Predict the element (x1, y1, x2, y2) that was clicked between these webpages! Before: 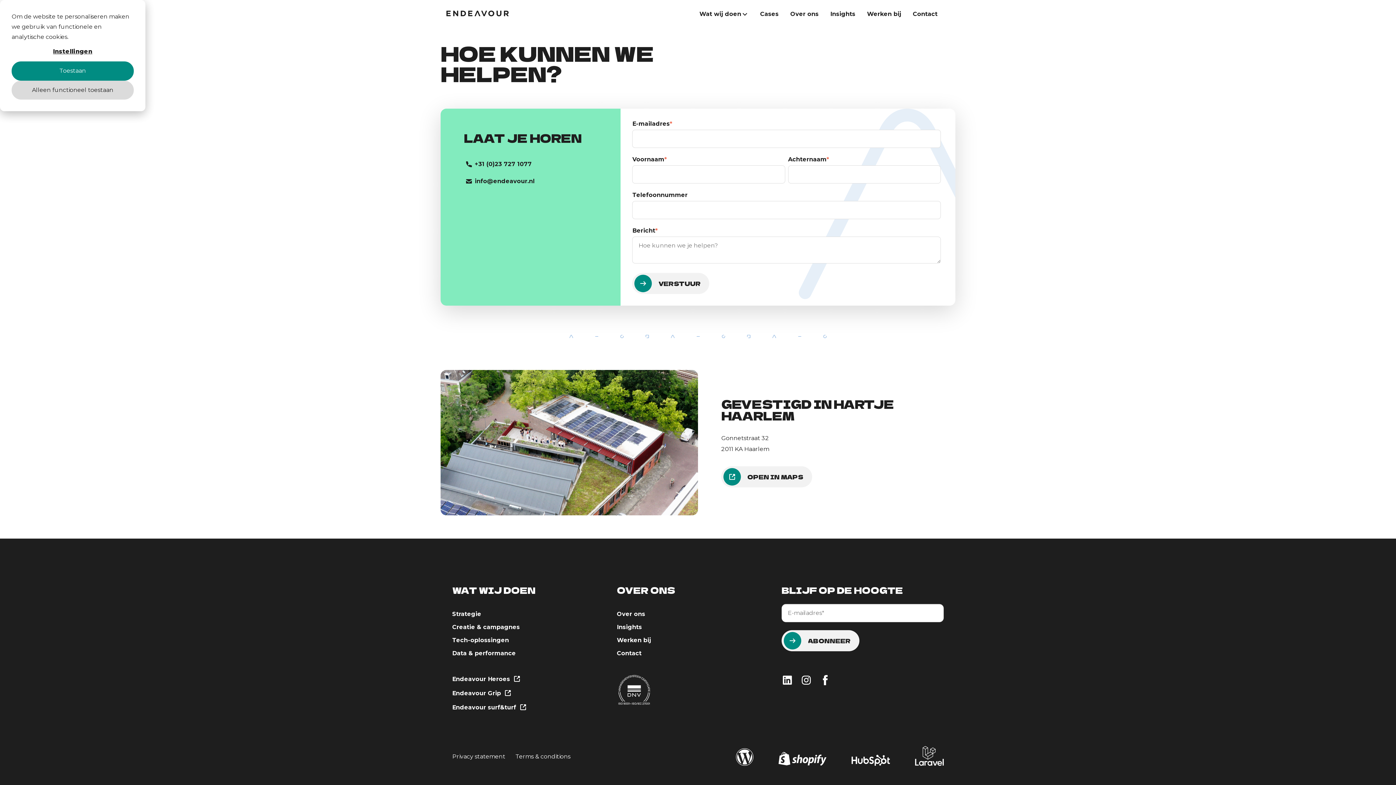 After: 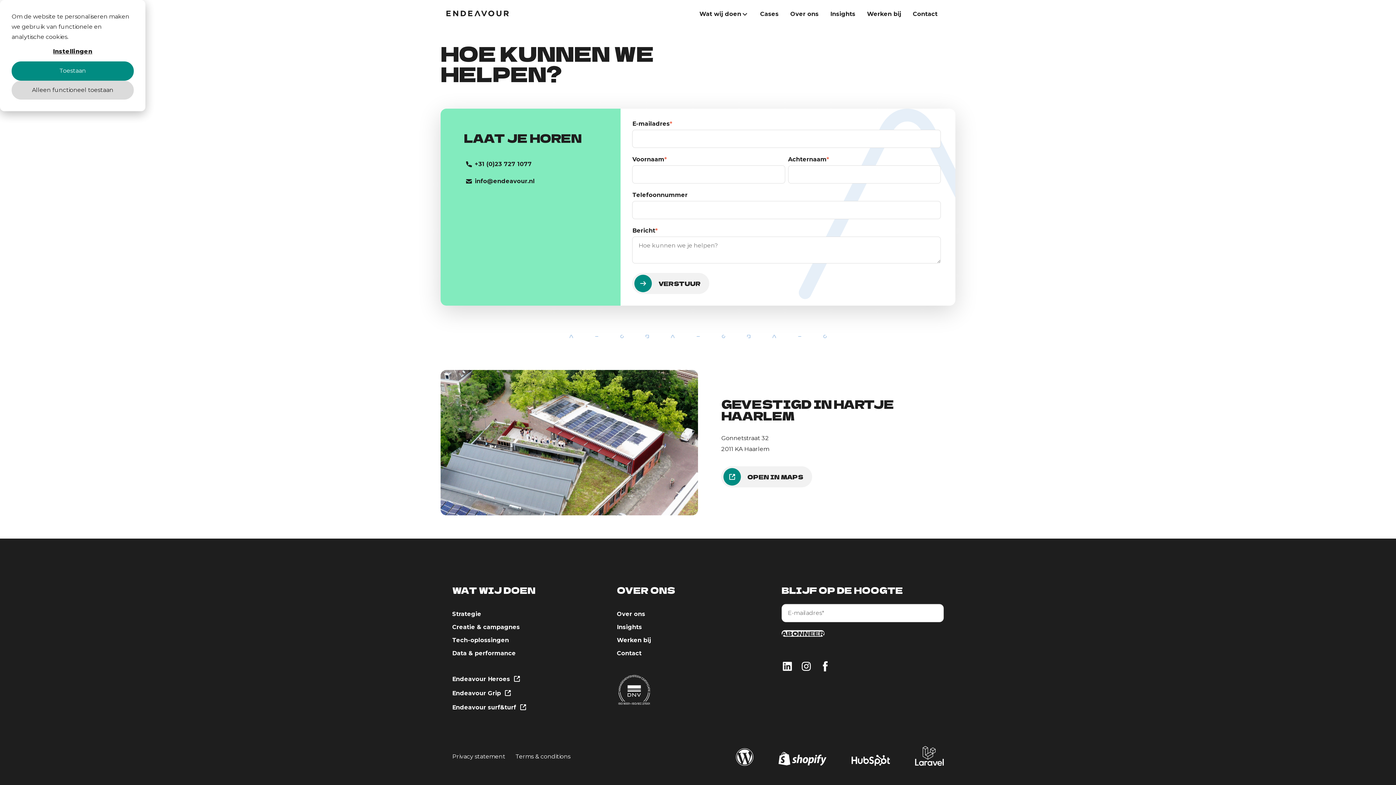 Action: bbox: (617, 649, 641, 658) label: Contact